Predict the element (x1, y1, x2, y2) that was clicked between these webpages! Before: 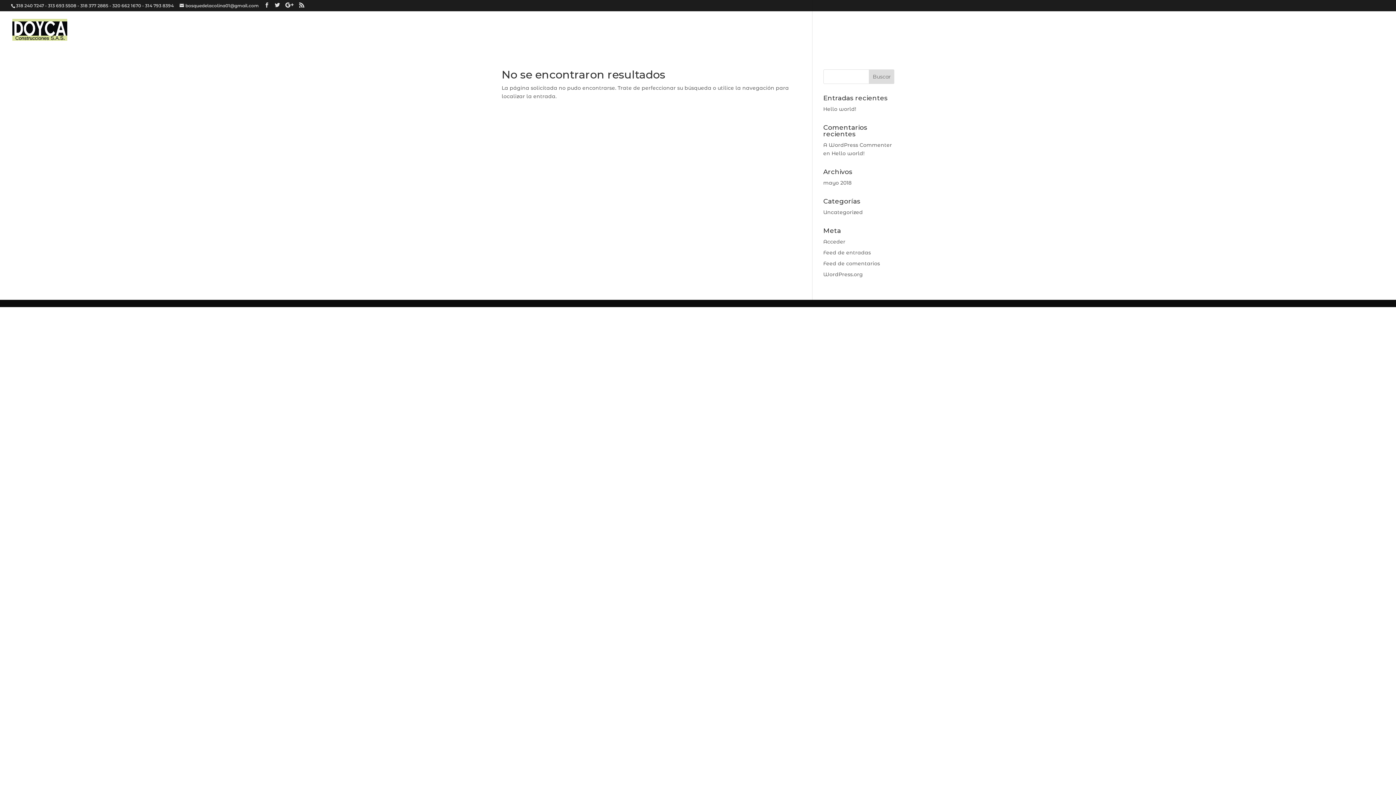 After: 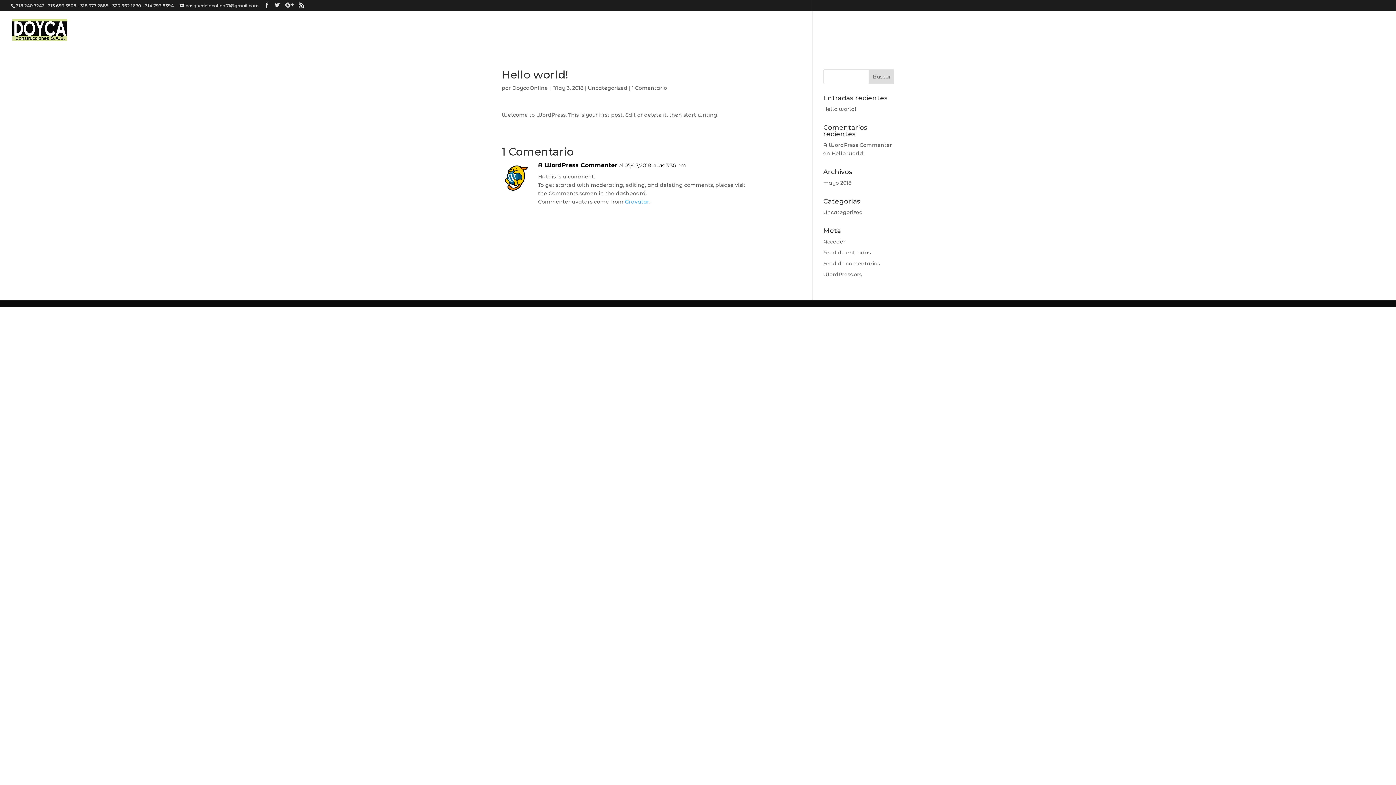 Action: label: Hello world! bbox: (831, 150, 864, 156)